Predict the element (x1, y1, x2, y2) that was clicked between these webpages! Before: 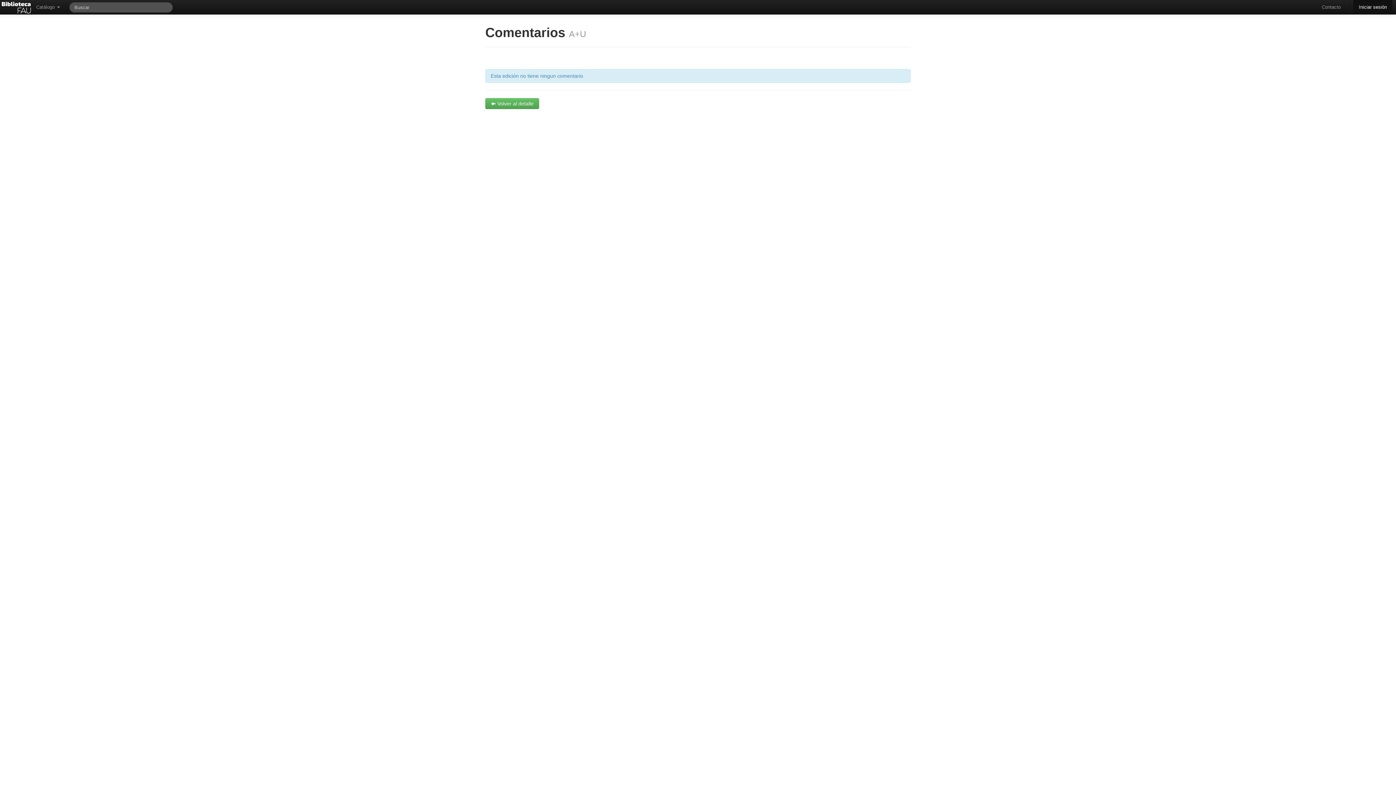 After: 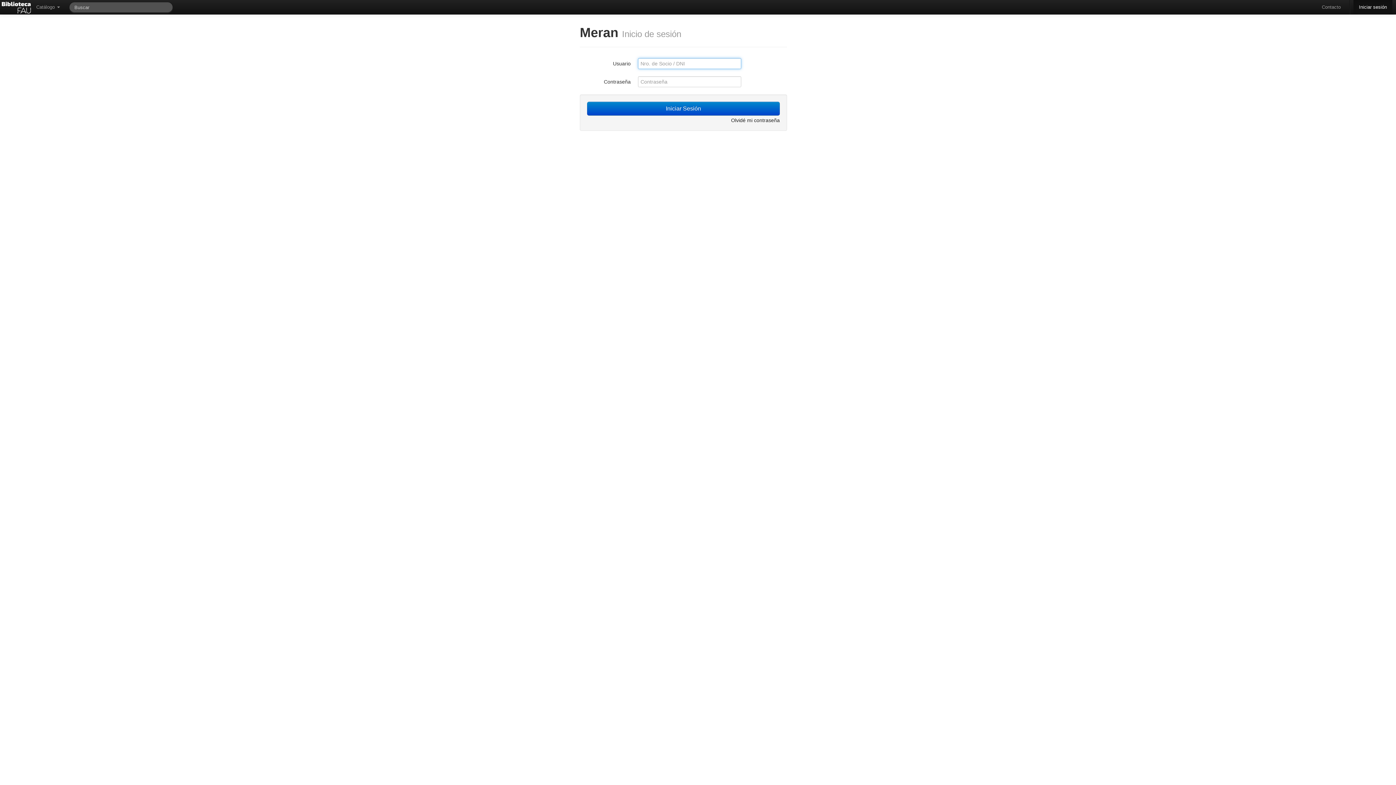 Action: bbox: (1353, 0, 1392, 14) label: Iniciar sesión